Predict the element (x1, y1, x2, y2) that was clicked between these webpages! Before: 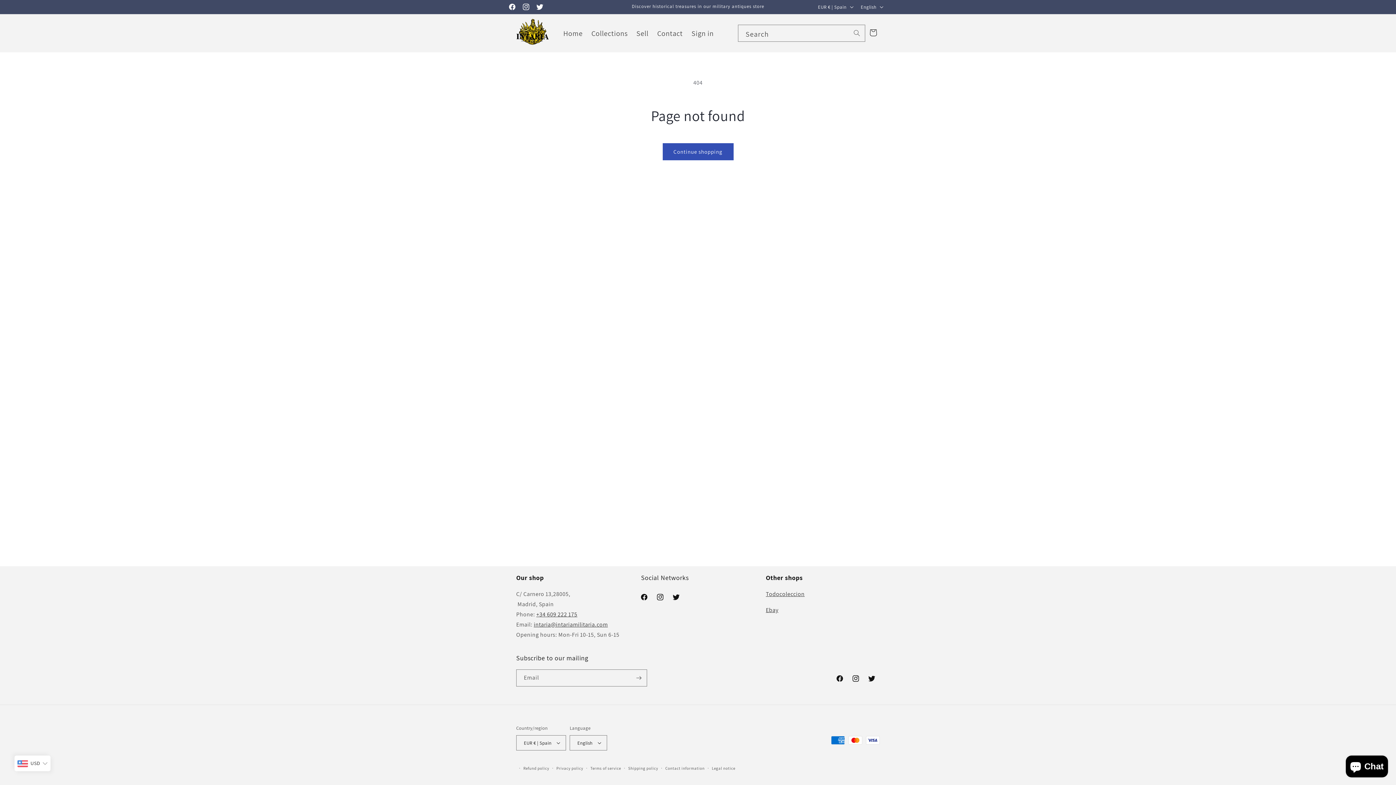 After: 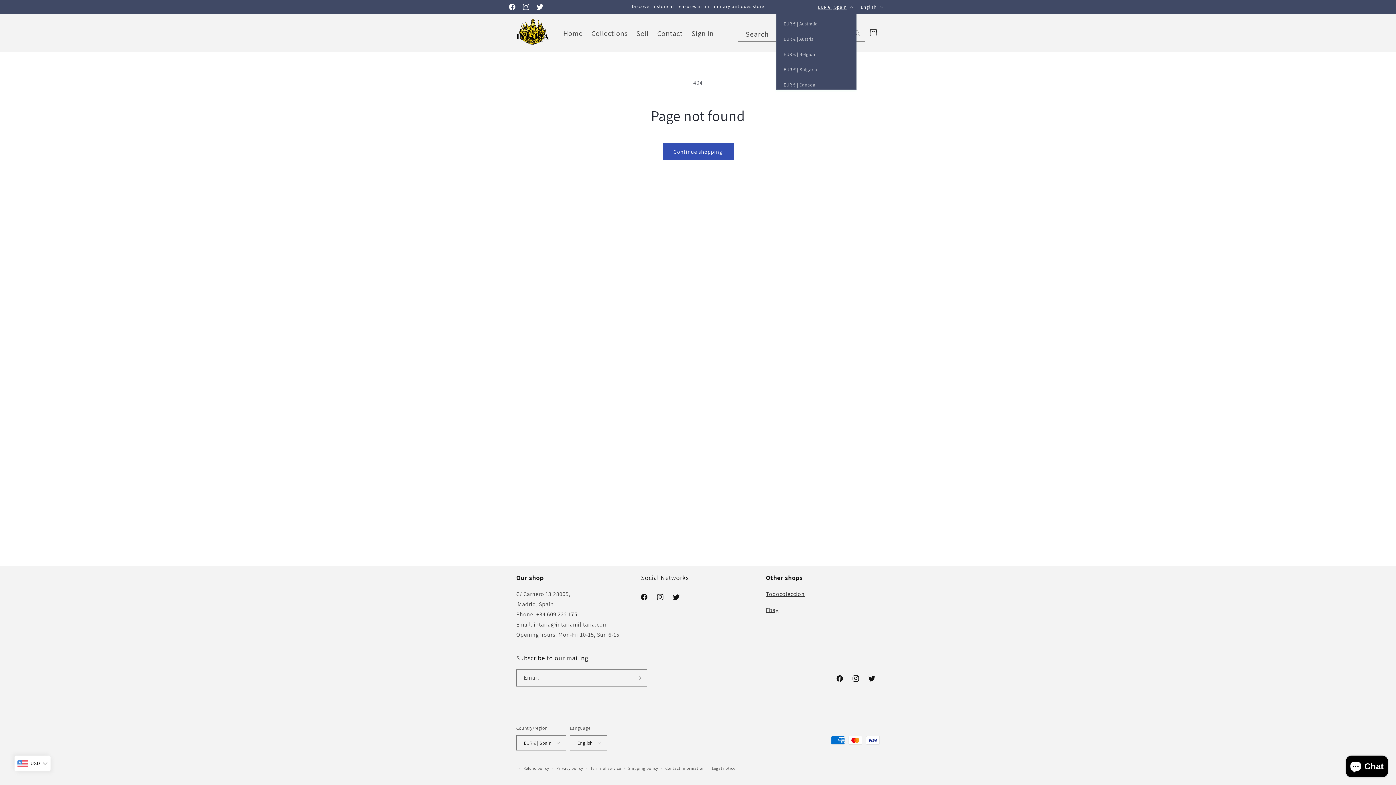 Action: label: EUR € | Spain bbox: (813, 0, 856, 13)